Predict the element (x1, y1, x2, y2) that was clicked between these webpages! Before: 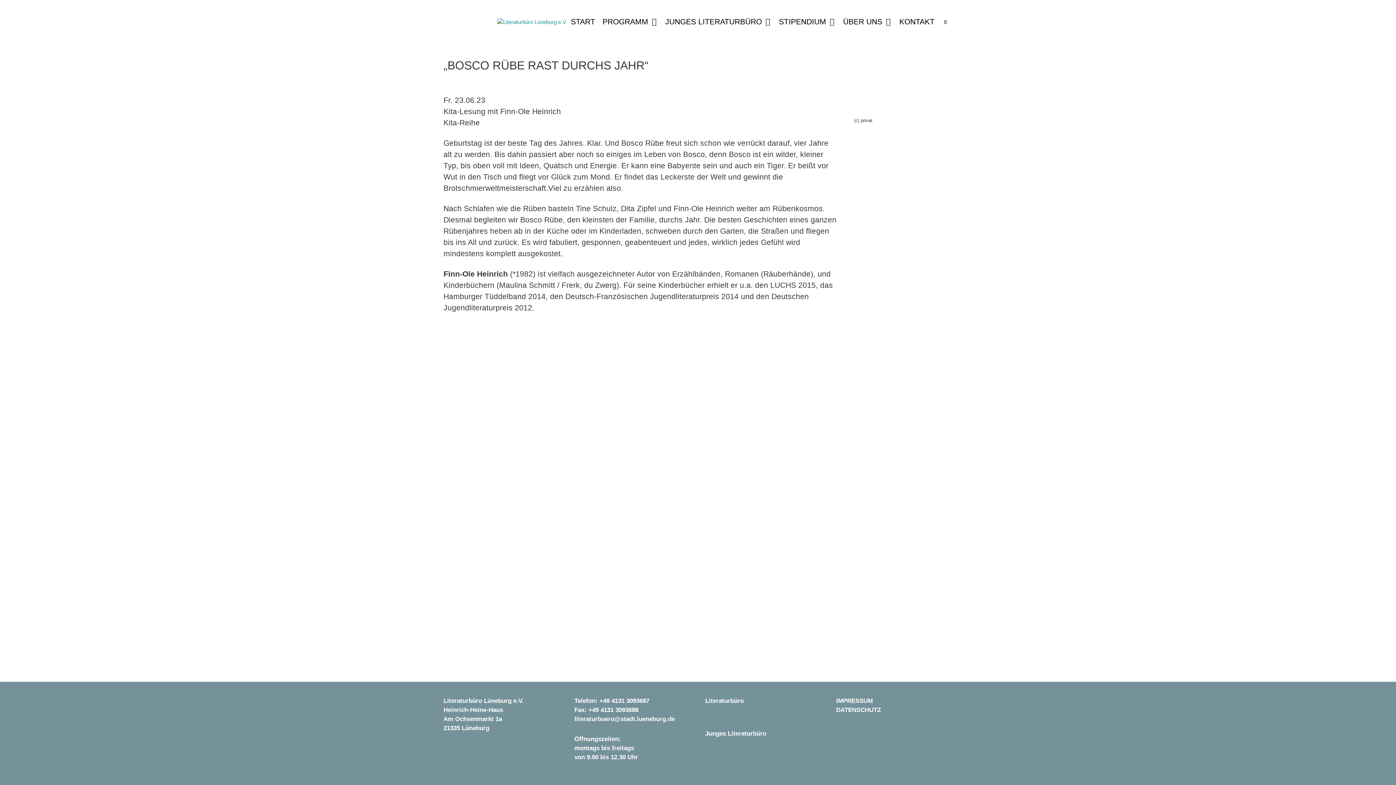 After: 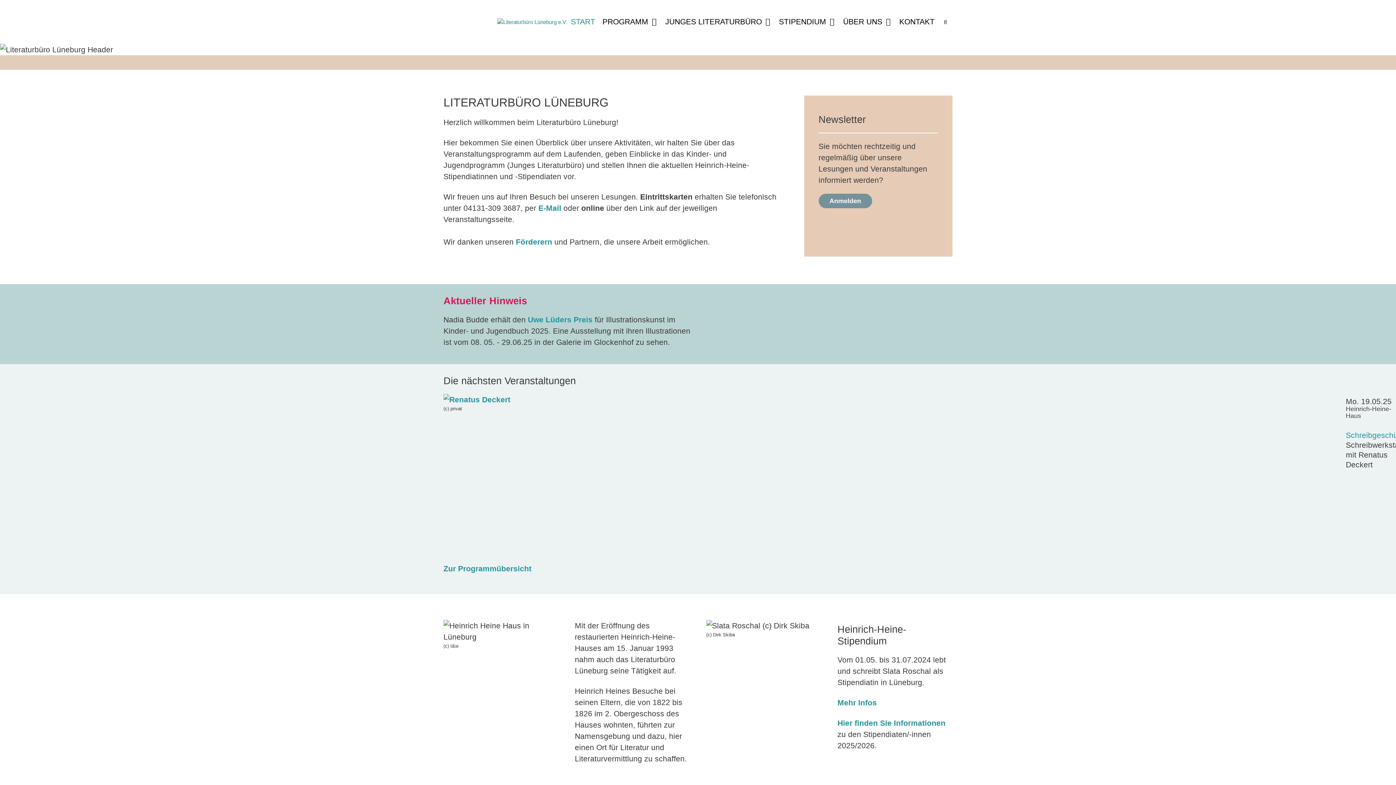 Action: bbox: (497, 8, 567, 35)